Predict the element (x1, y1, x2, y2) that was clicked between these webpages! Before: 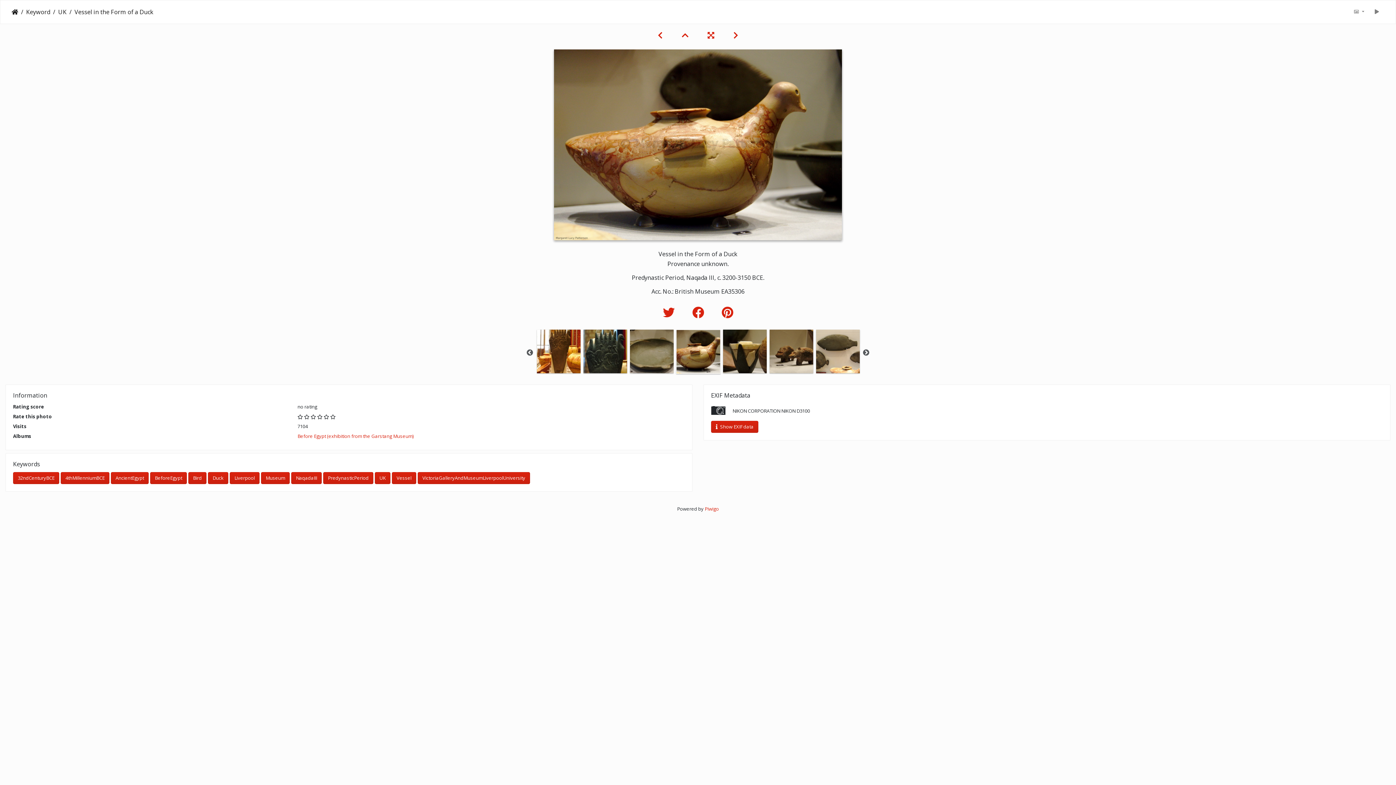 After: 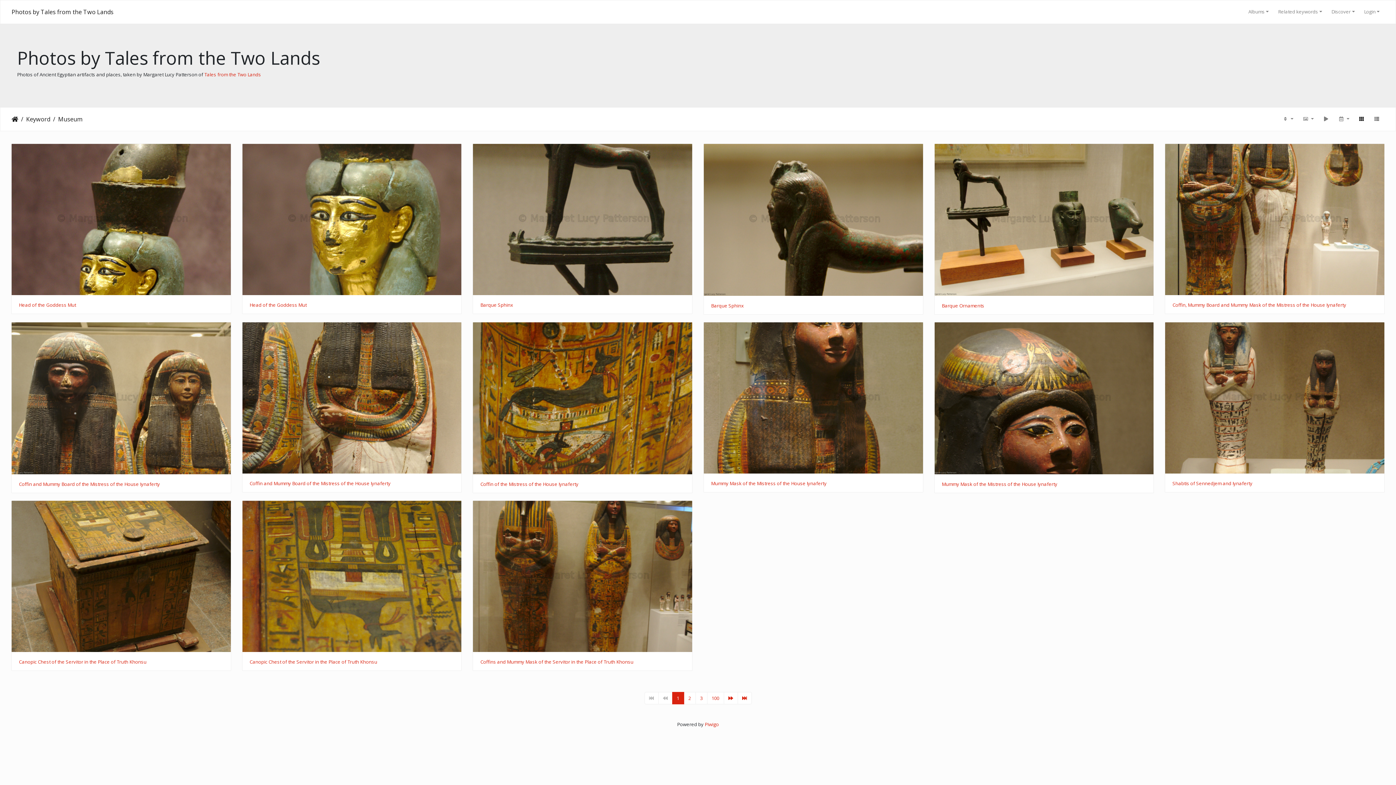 Action: bbox: (261, 472, 289, 484) label: Museum